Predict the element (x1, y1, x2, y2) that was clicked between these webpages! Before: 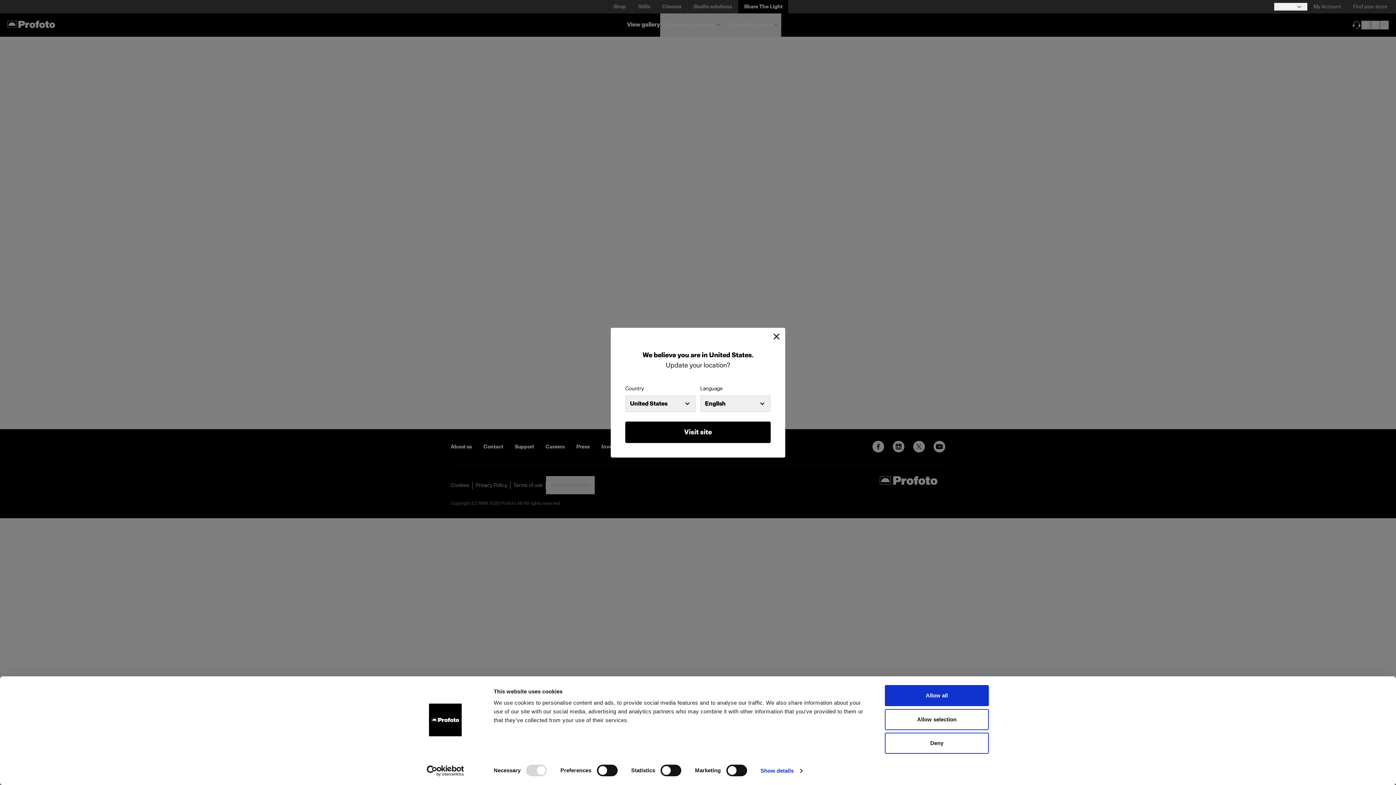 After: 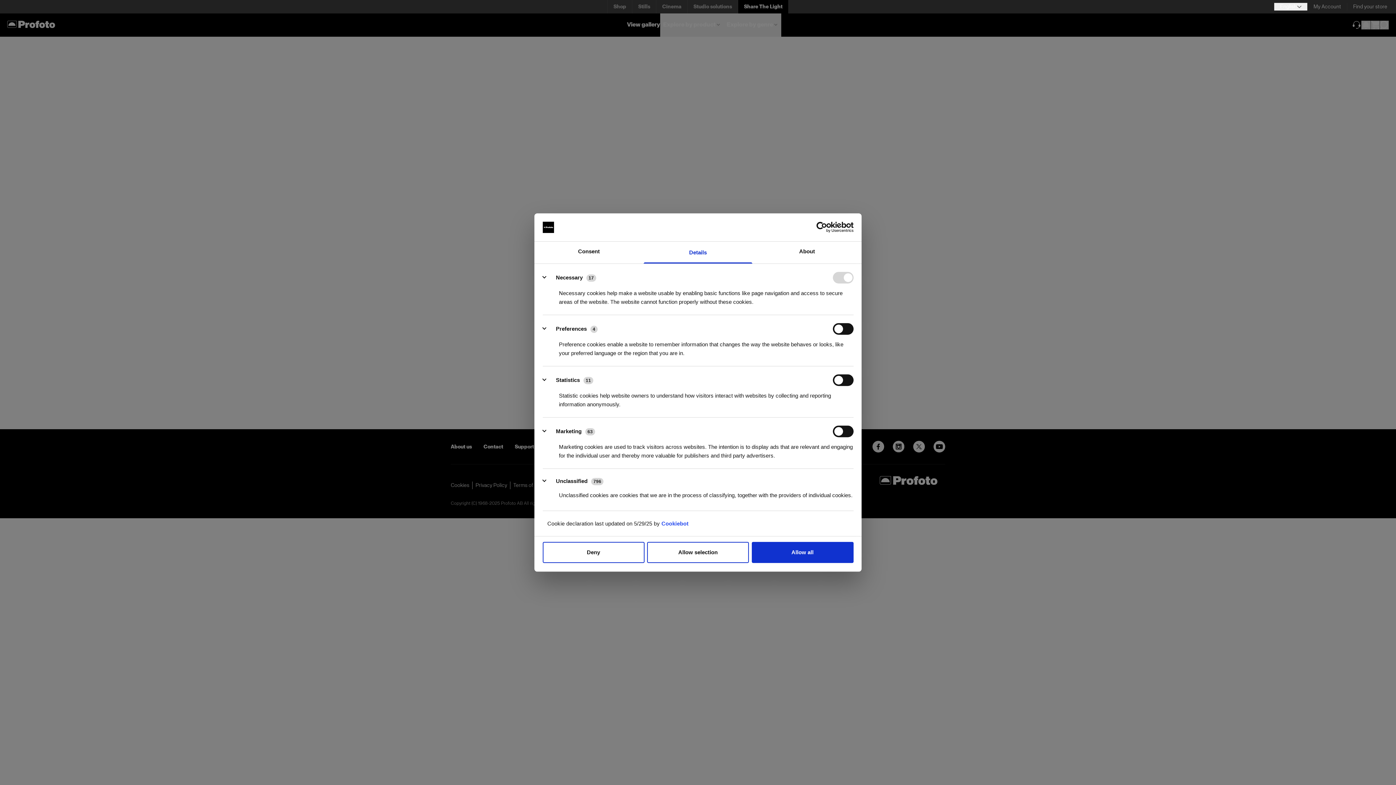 Action: bbox: (760, 765, 802, 776) label: Show details